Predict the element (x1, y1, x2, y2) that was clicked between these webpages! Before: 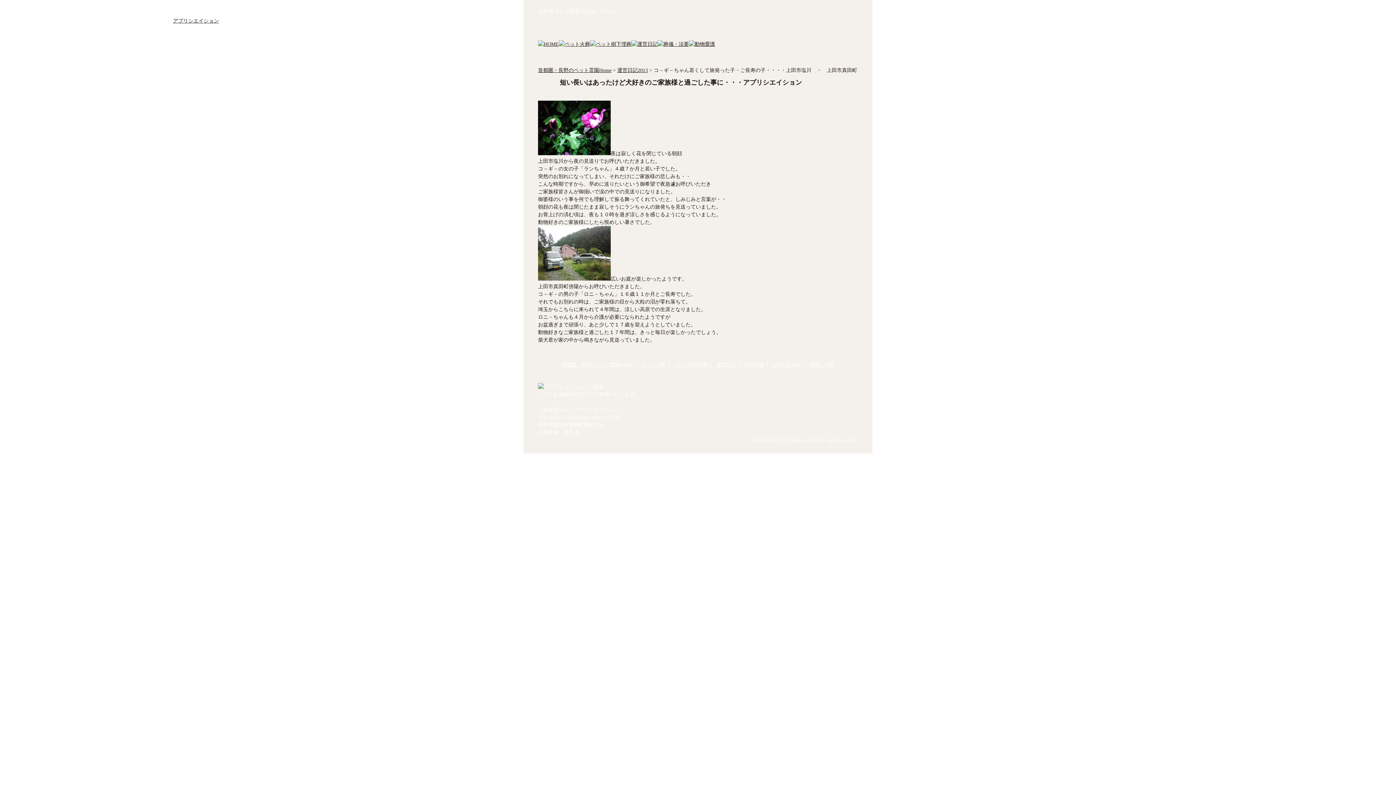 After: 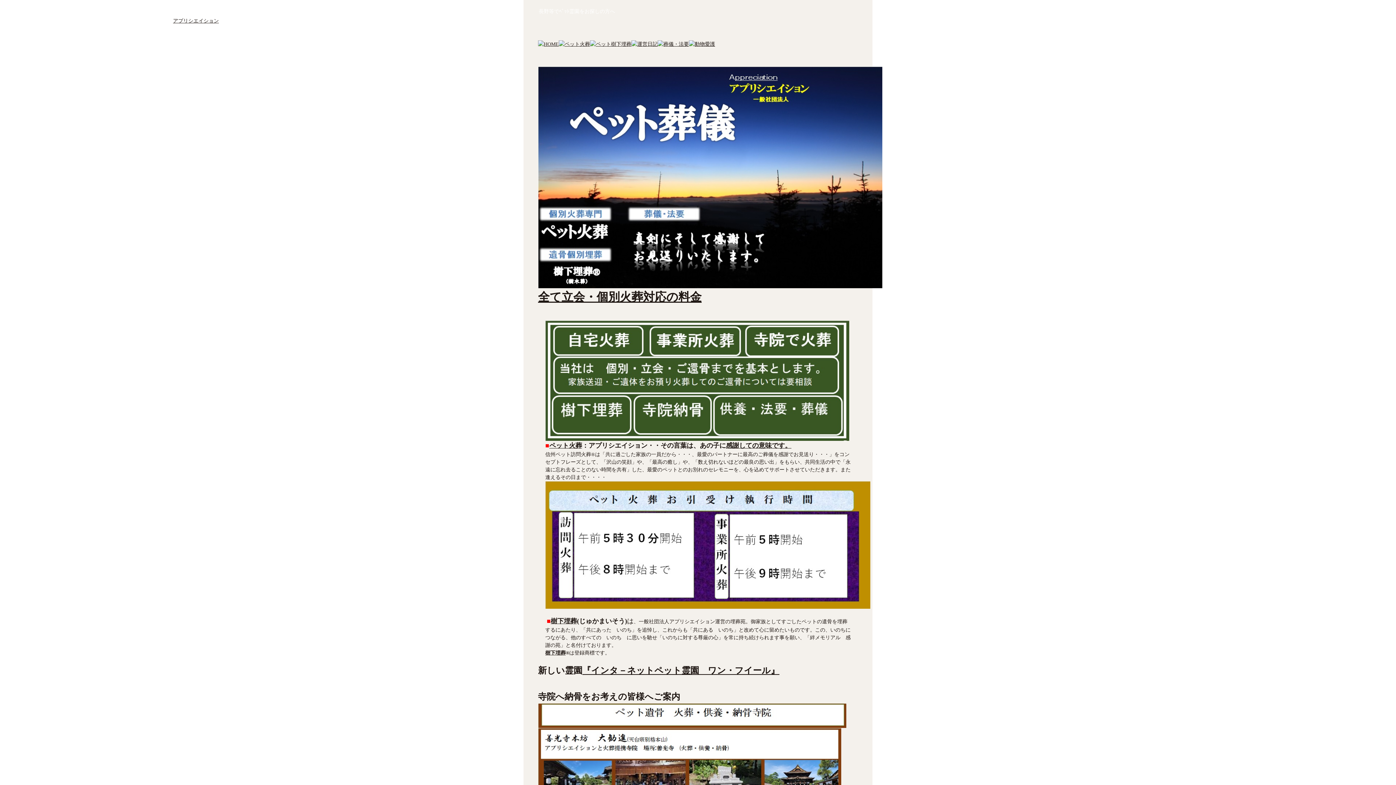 Action: bbox: (562, 362, 632, 367) label: 首都圏・長野のペット霊園HOME